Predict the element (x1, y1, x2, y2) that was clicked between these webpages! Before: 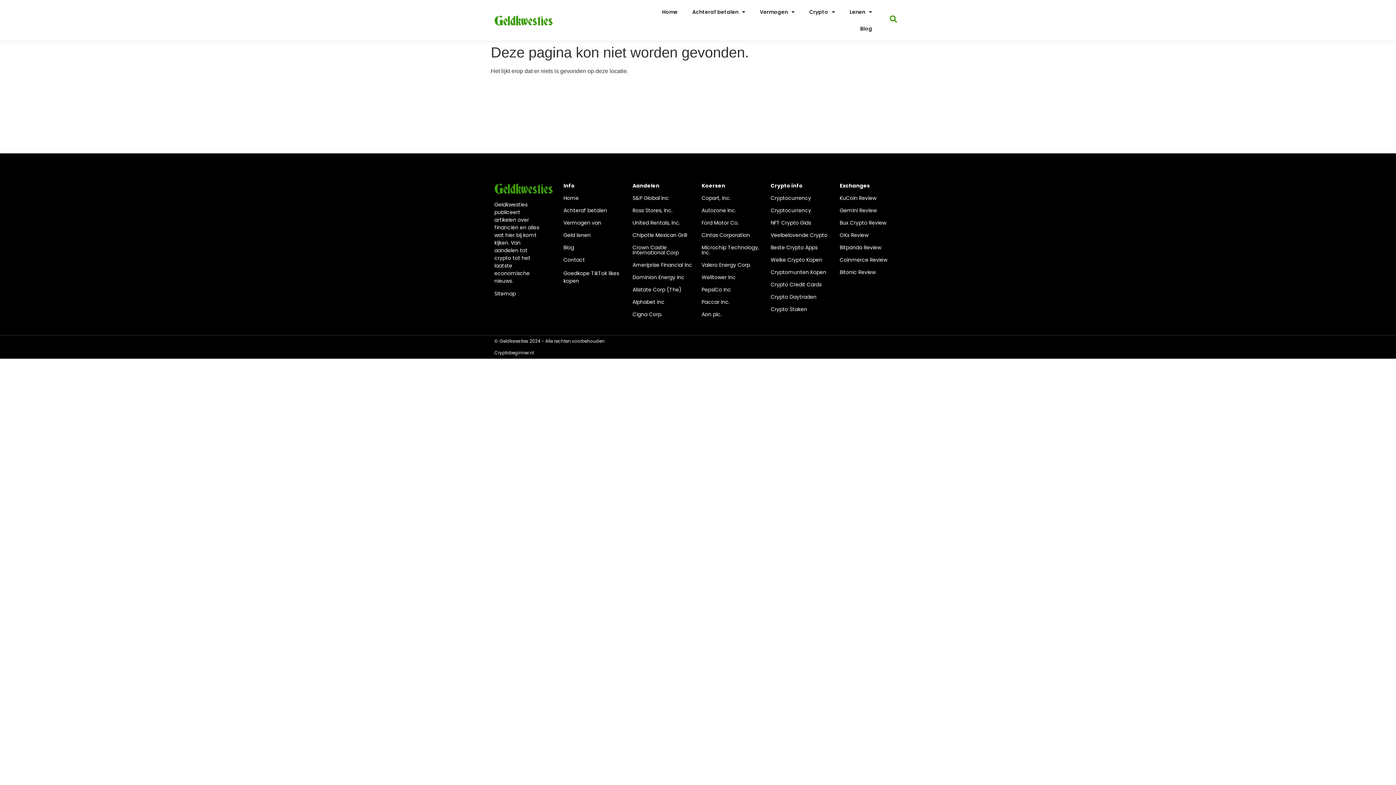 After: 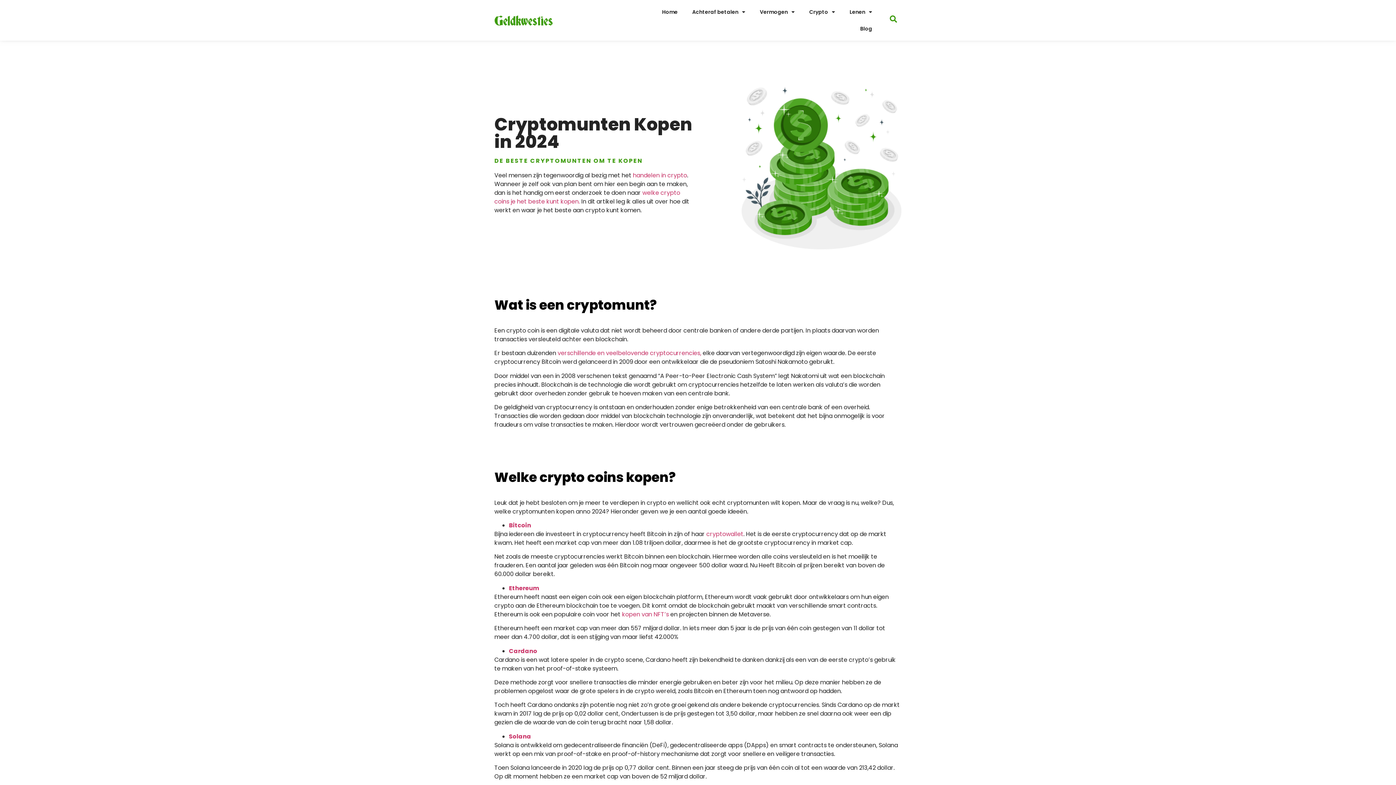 Action: bbox: (770, 268, 826, 276) label: Cryptomunten Kopen